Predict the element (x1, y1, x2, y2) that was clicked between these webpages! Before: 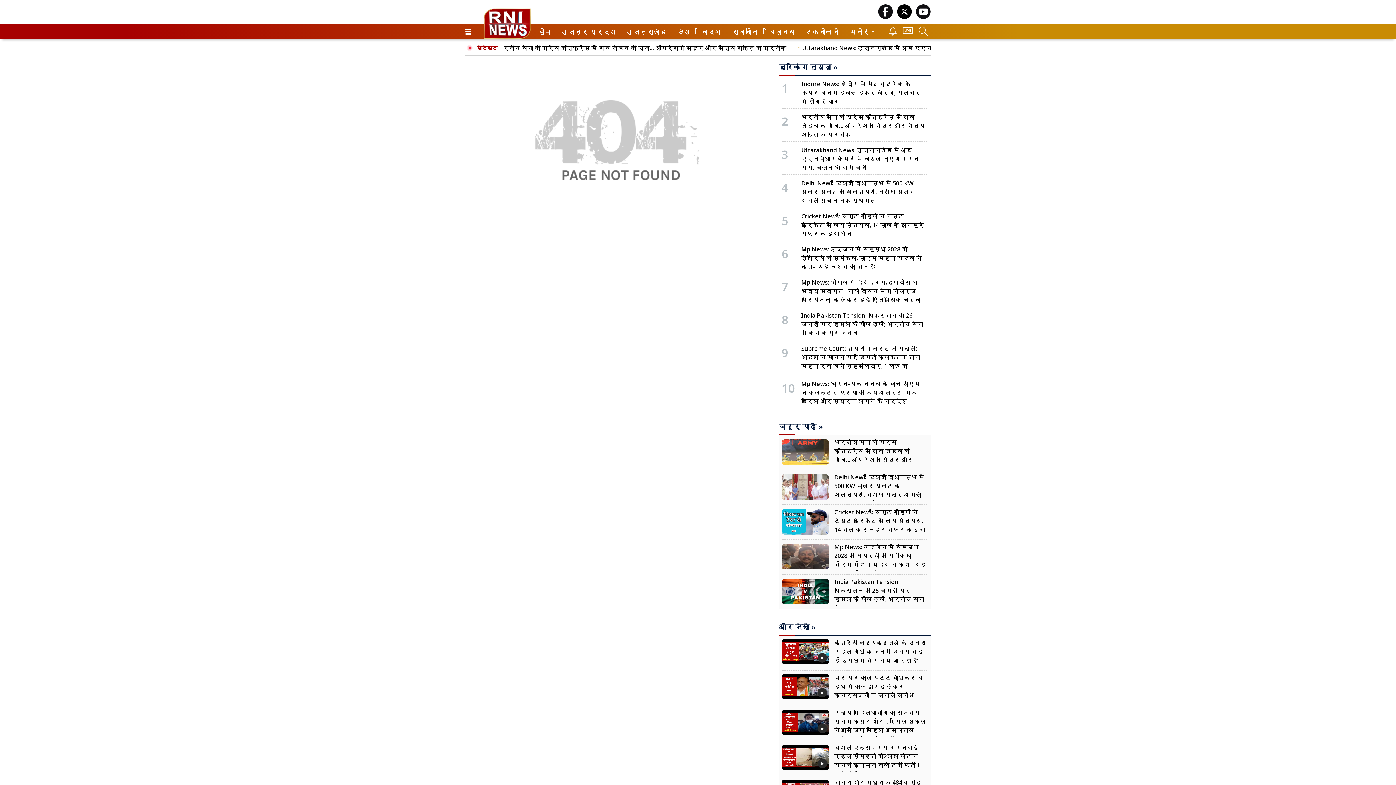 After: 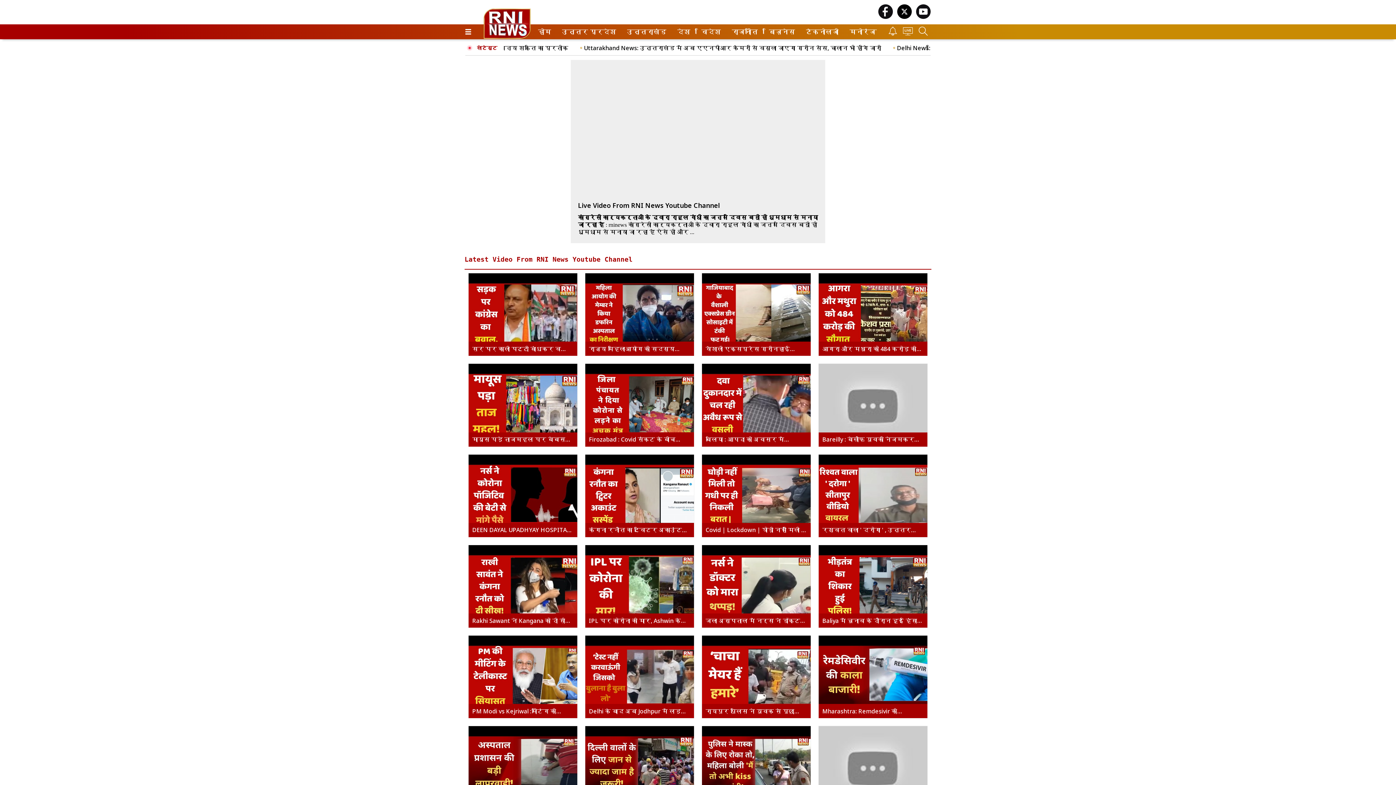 Action: label: और देखें » bbox: (778, 622, 815, 633)